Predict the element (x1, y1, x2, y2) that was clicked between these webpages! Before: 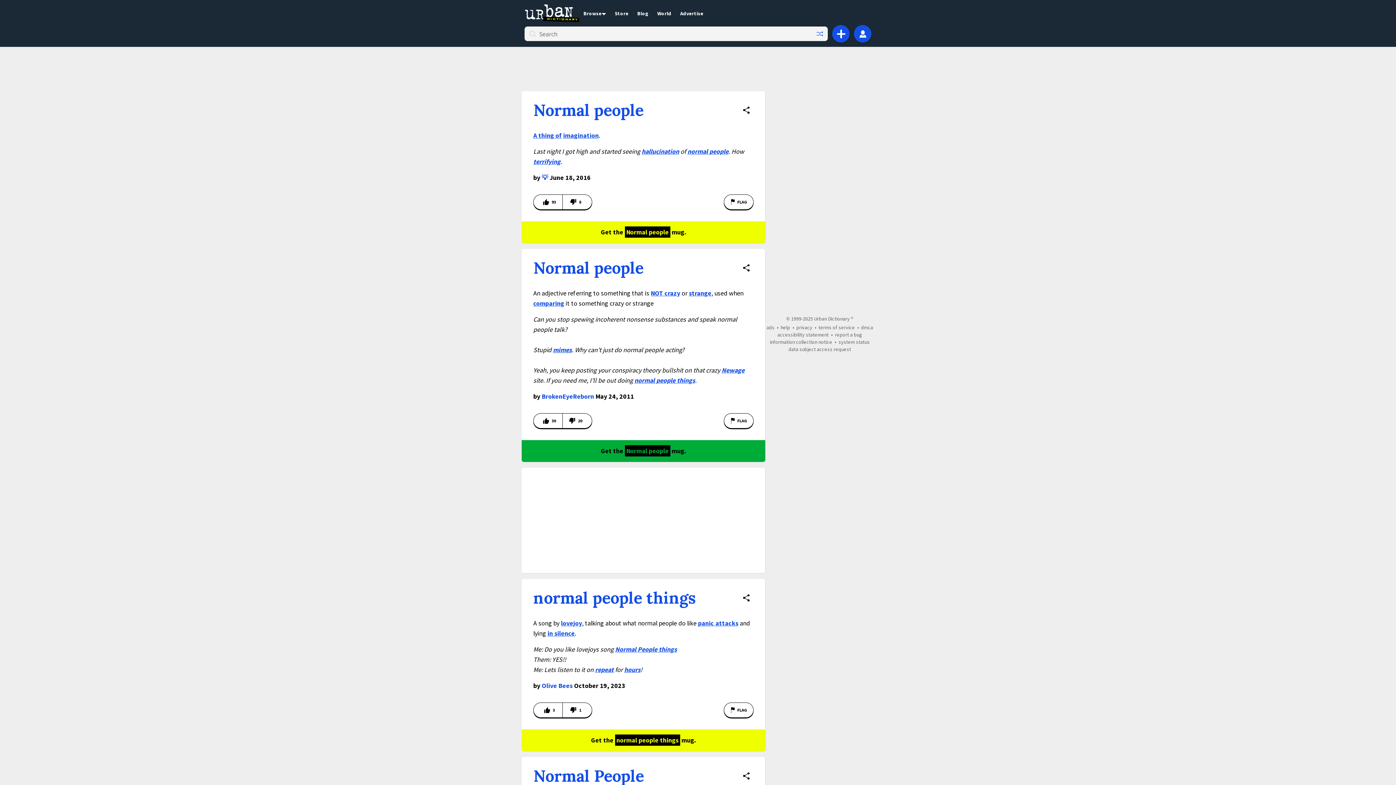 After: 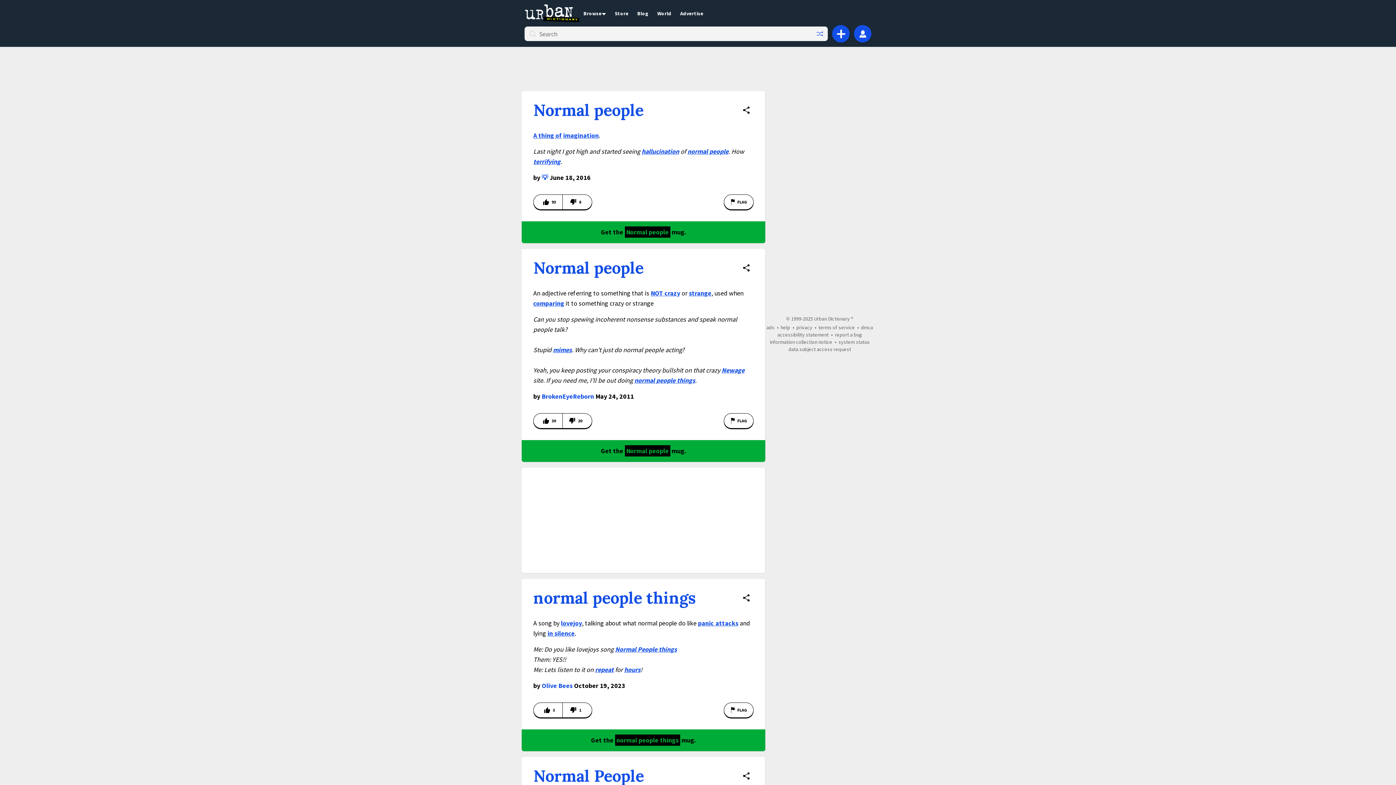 Action: bbox: (687, 147, 728, 155) label: normal people